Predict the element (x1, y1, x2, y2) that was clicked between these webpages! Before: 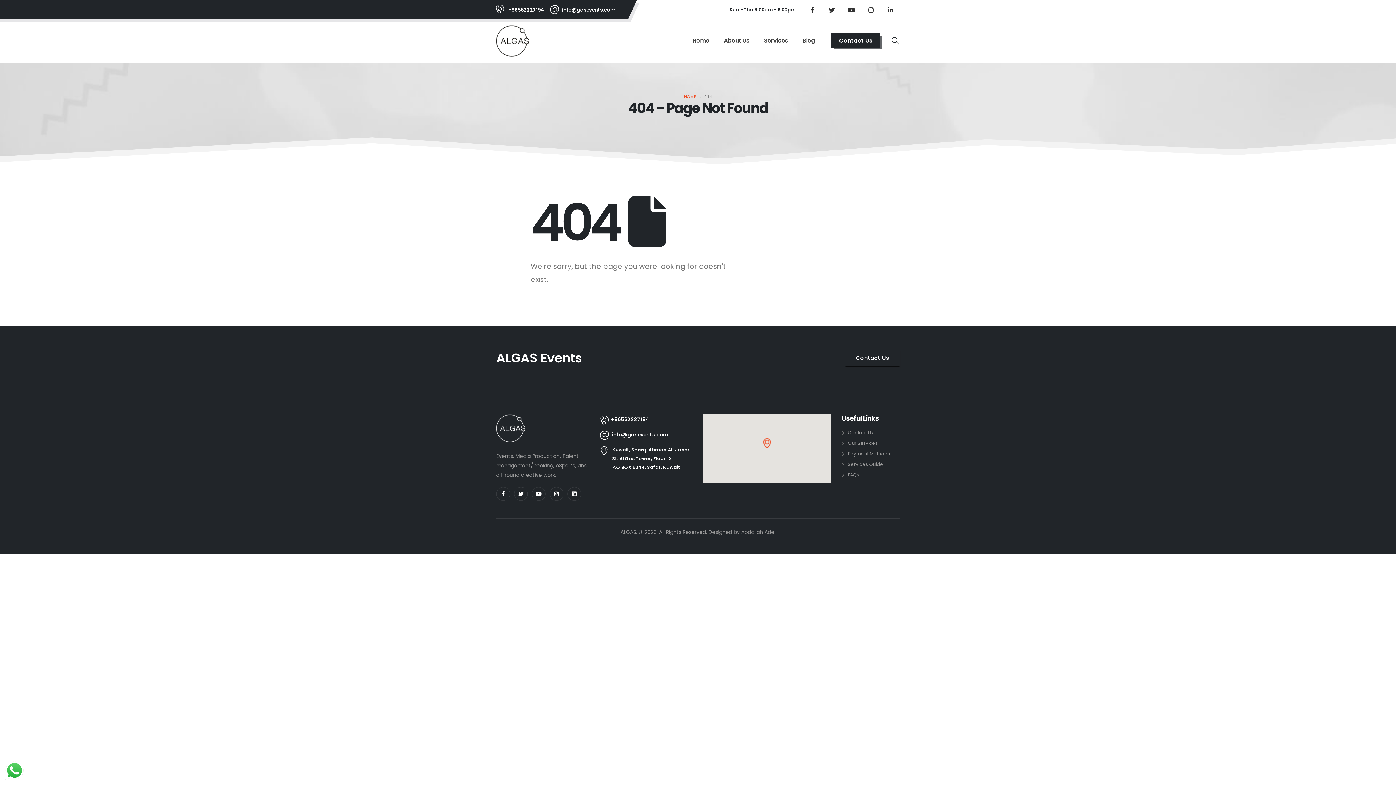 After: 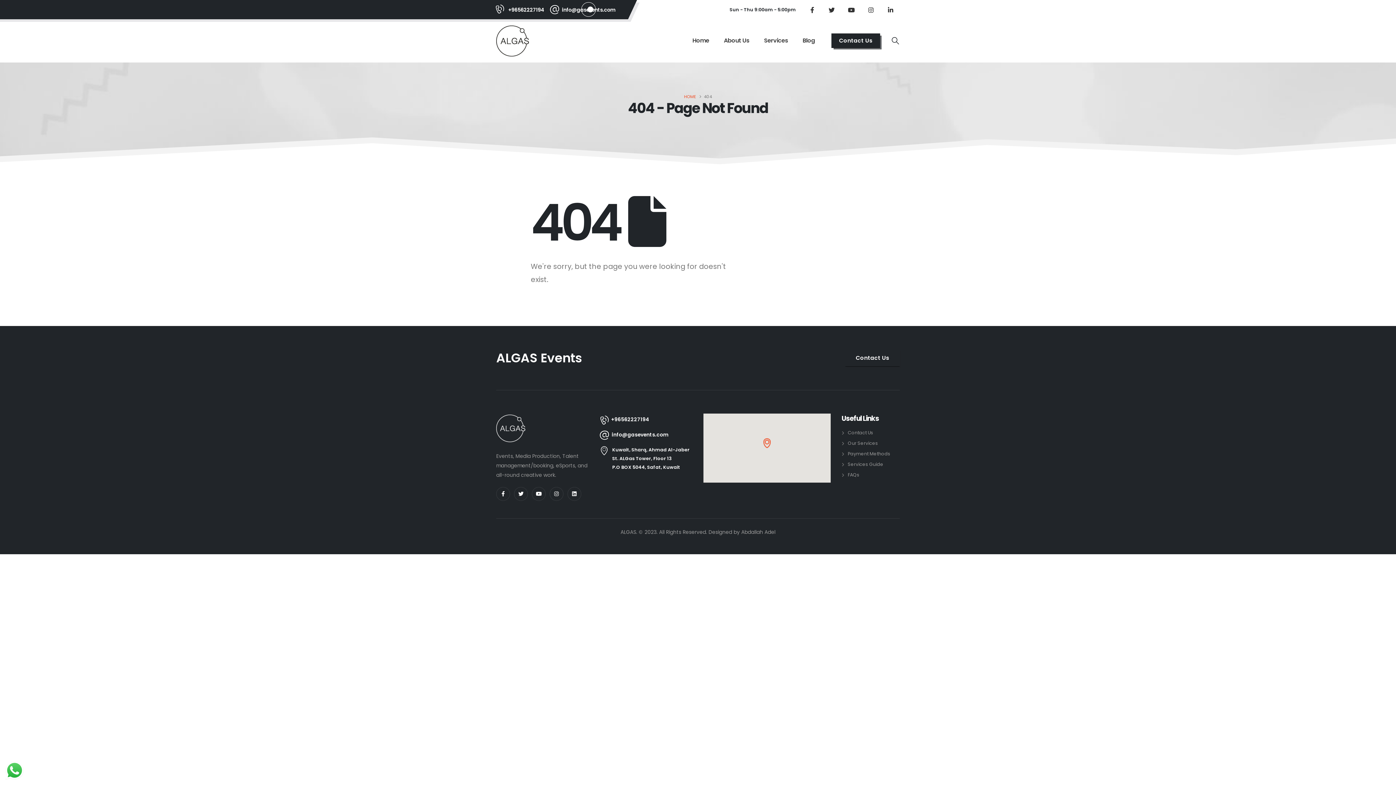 Action: label: info@gasevents.com bbox: (562, 4, 615, 14)